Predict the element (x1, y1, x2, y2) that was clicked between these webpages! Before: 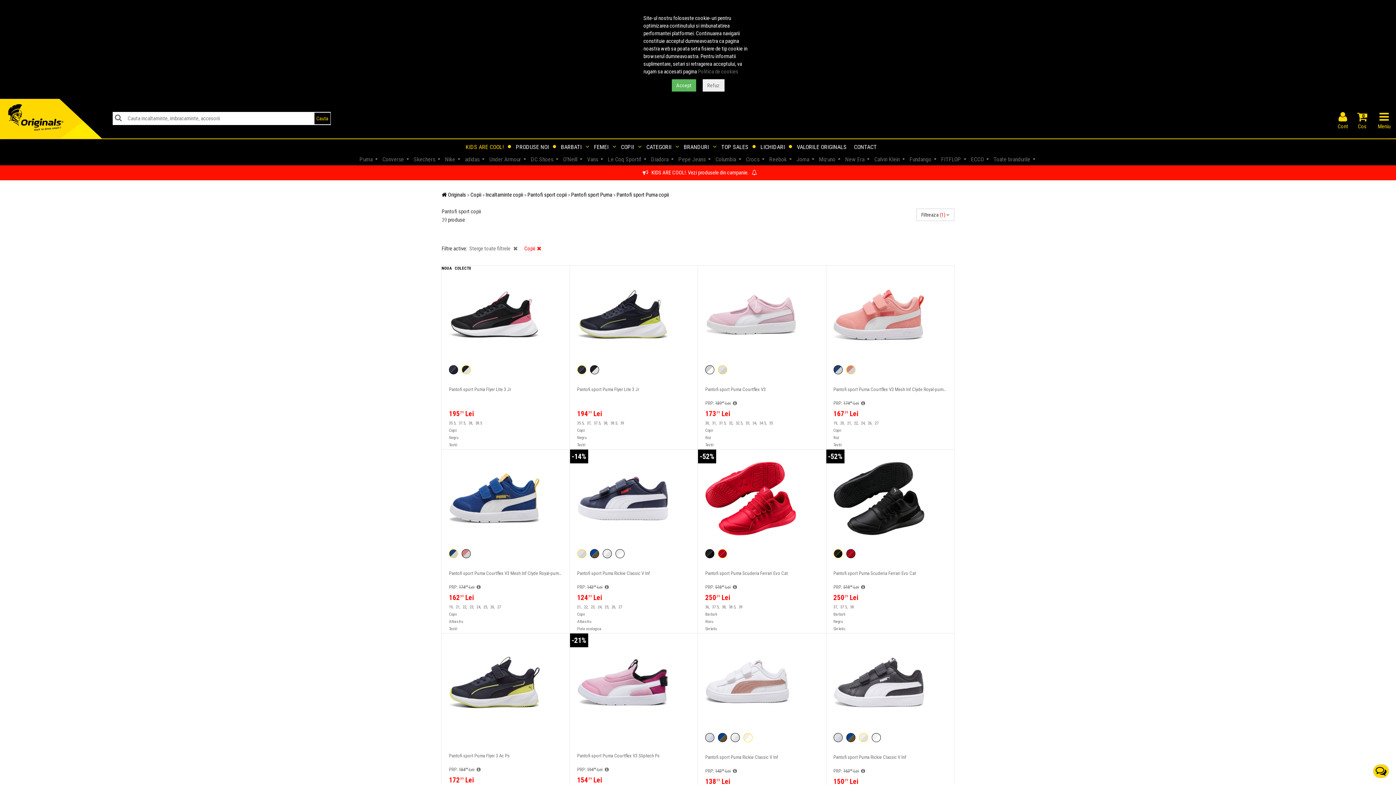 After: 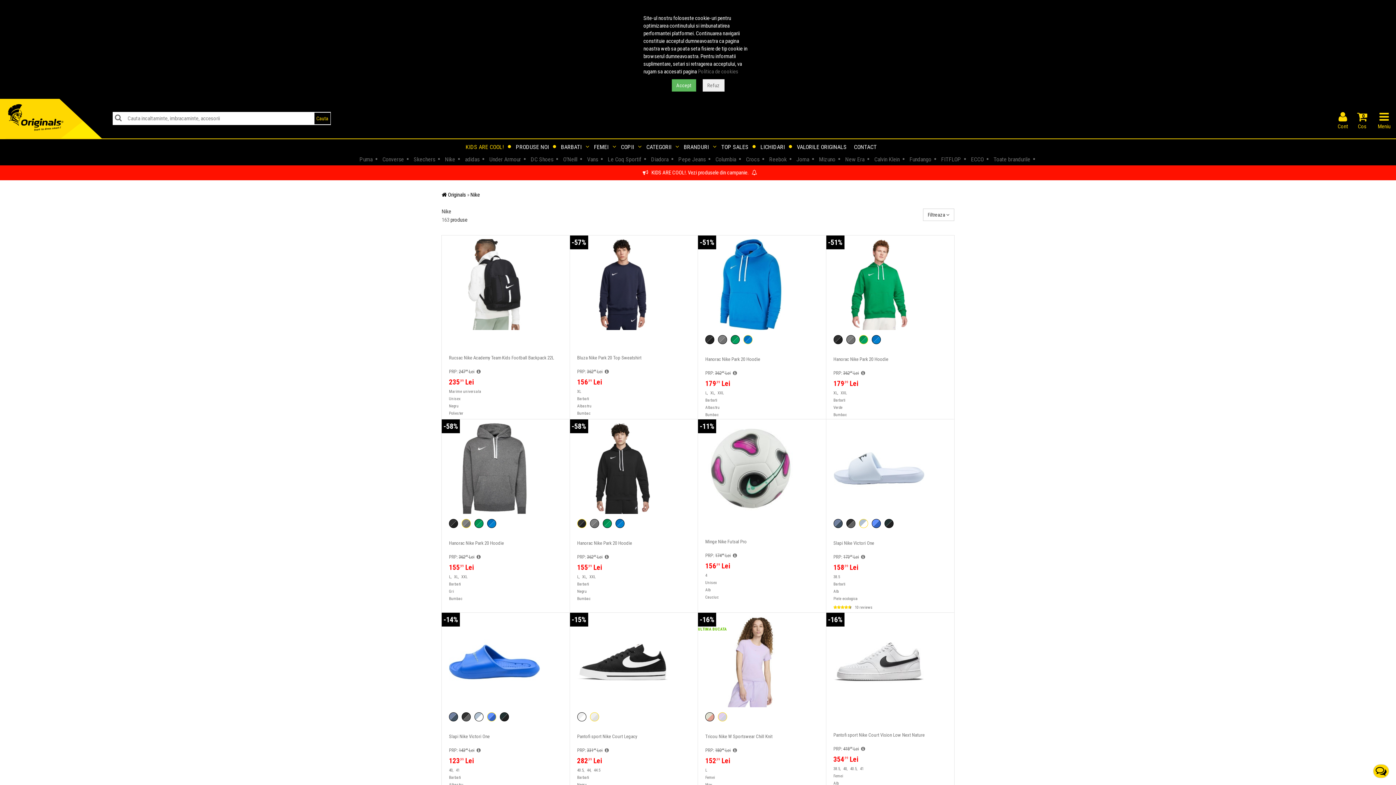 Action: label: Nike bbox: (445, 155, 455, 162)